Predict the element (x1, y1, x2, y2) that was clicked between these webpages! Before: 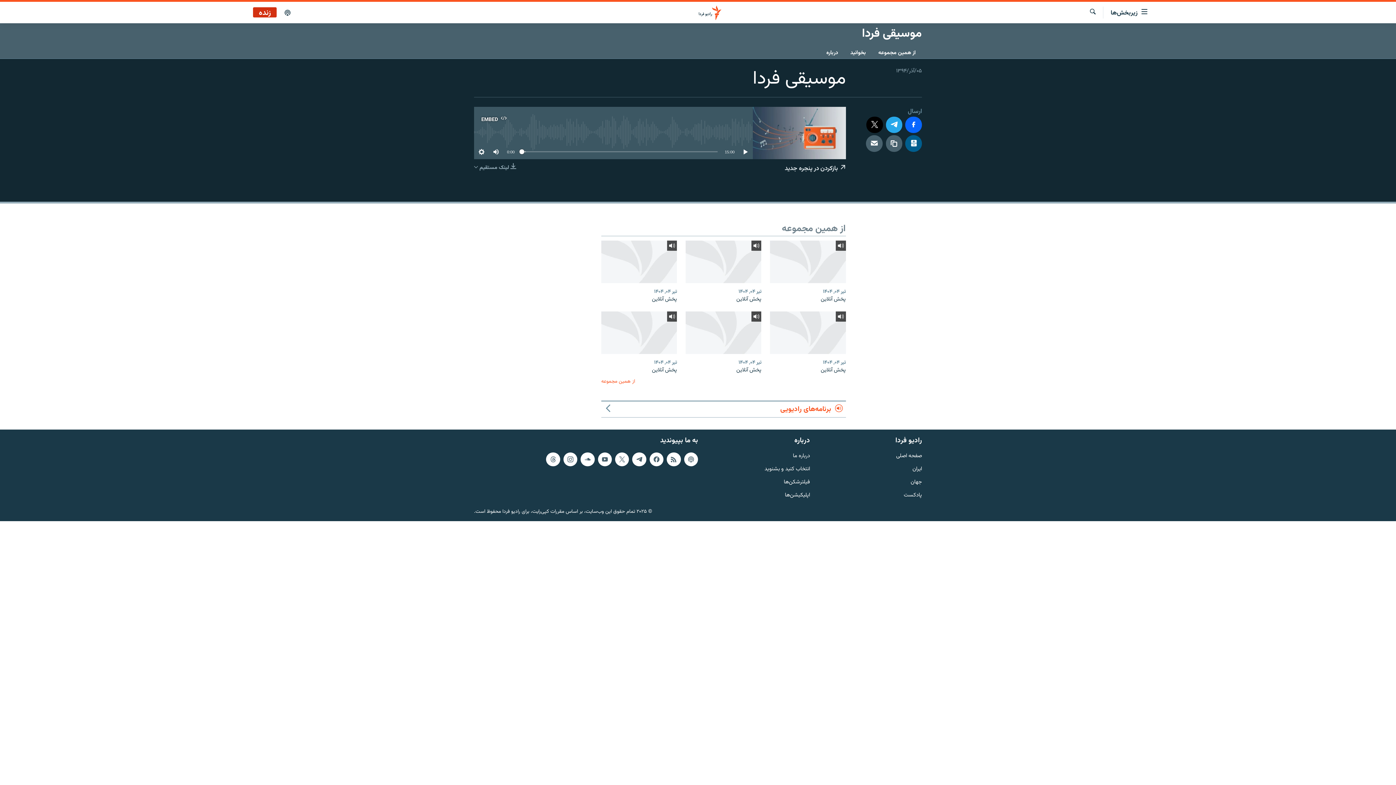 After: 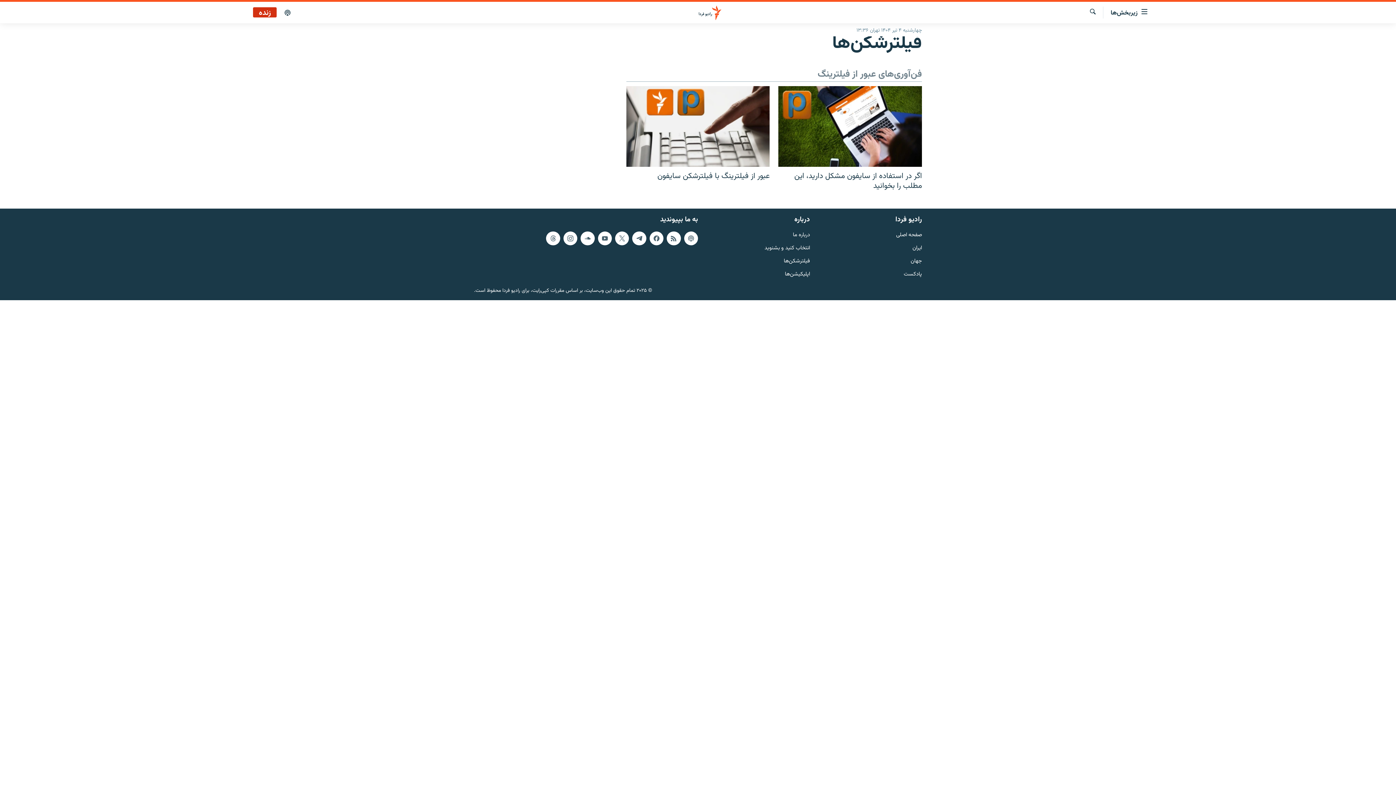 Action: label: فیلترشکن‌ها bbox: (702, 478, 810, 486)